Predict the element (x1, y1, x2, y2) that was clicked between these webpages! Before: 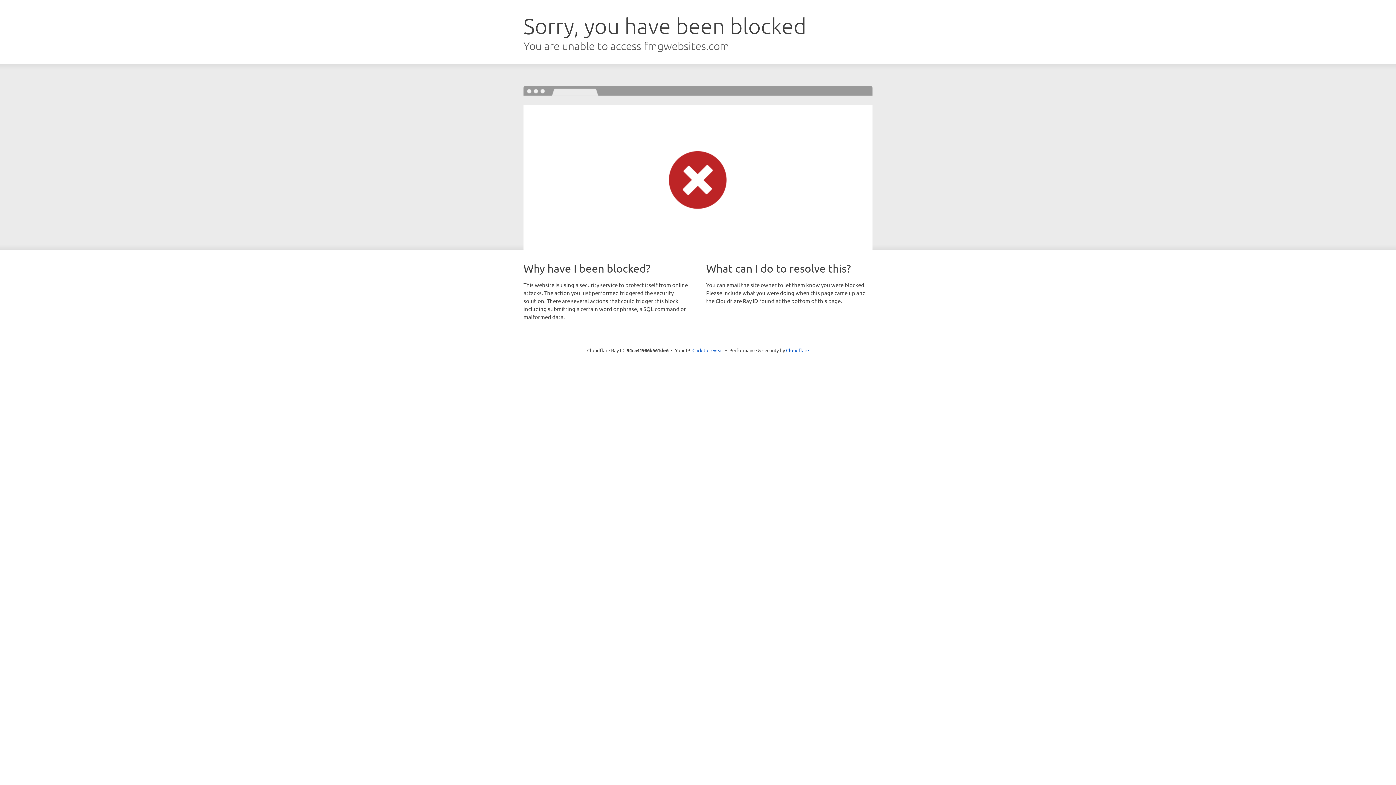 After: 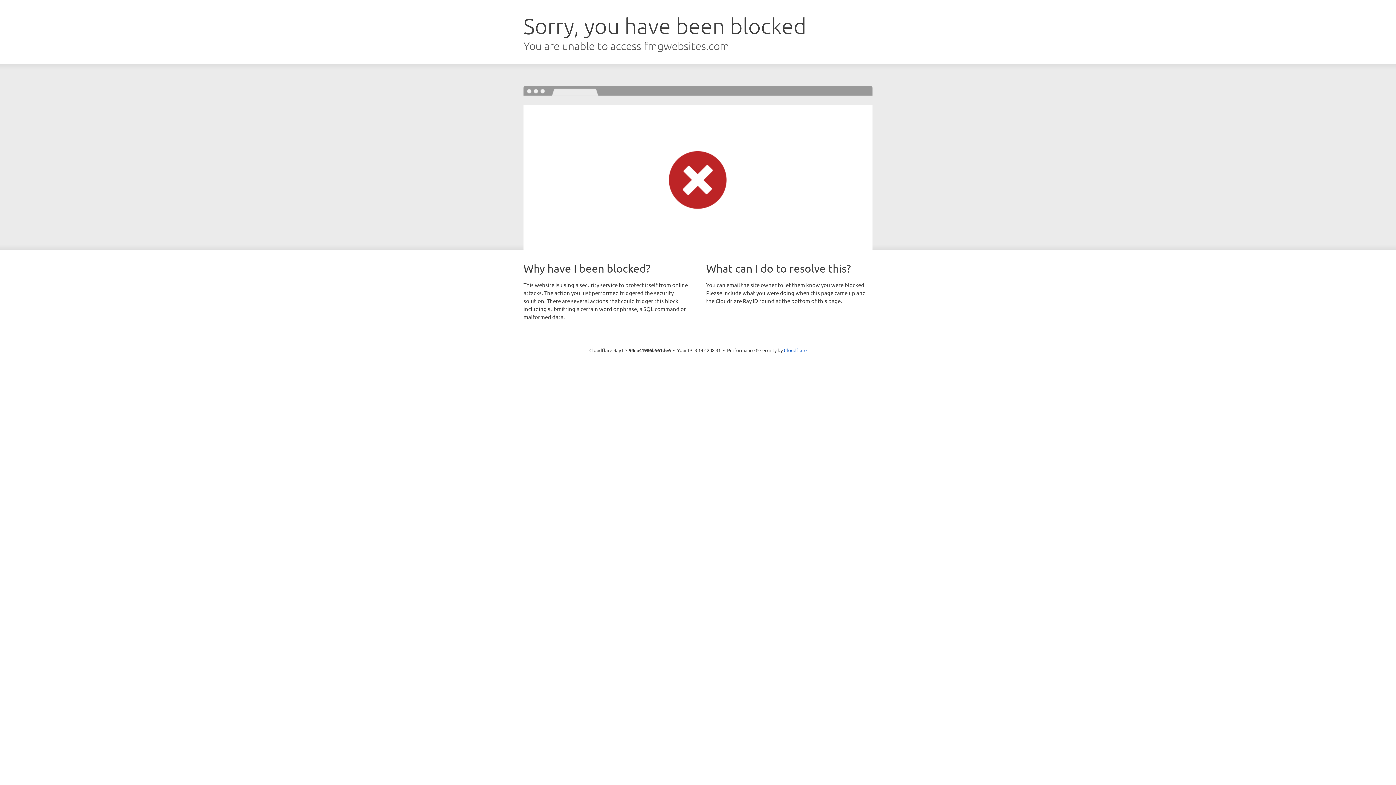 Action: bbox: (692, 346, 723, 353) label: Click to reveal